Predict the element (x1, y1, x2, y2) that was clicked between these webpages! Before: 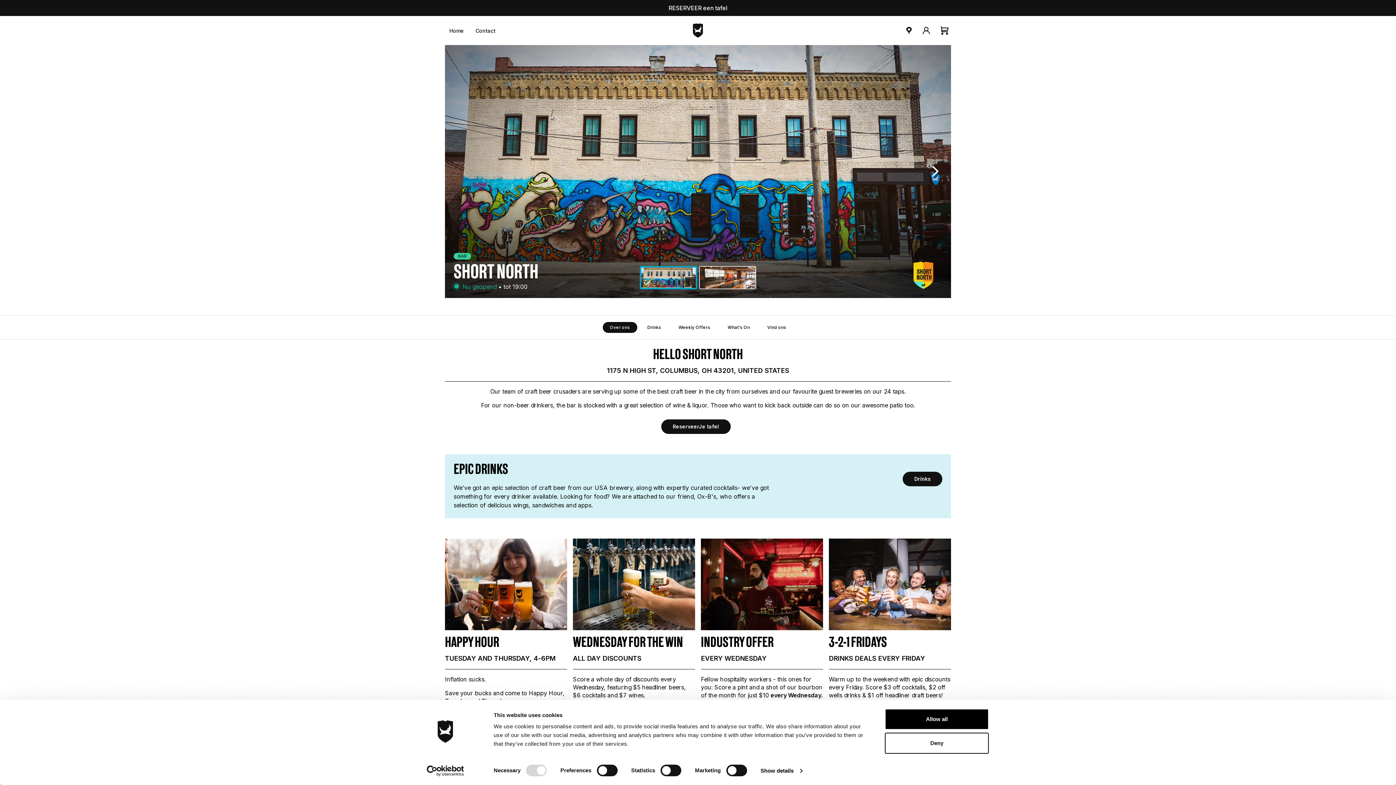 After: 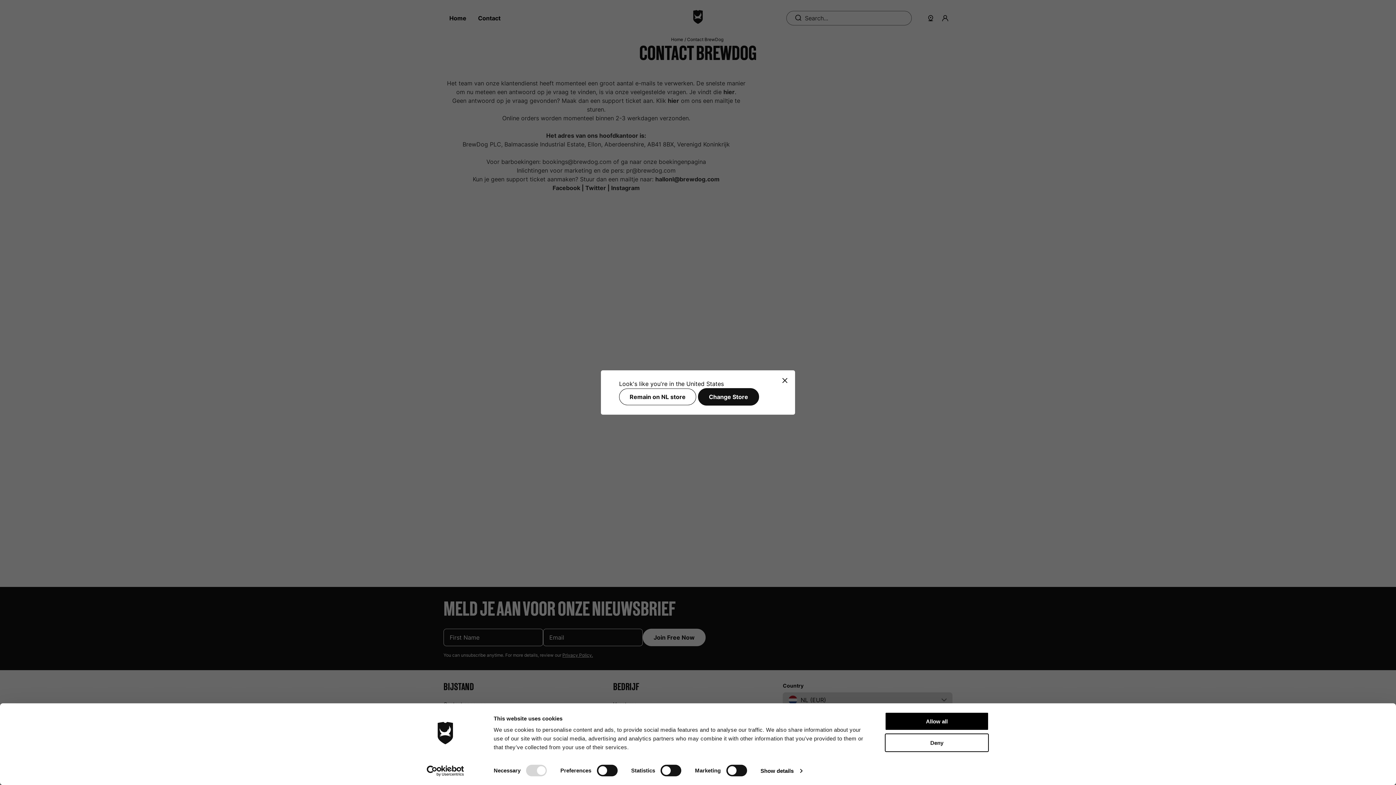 Action: label: Contact bbox: (471, 26, 500, 34)